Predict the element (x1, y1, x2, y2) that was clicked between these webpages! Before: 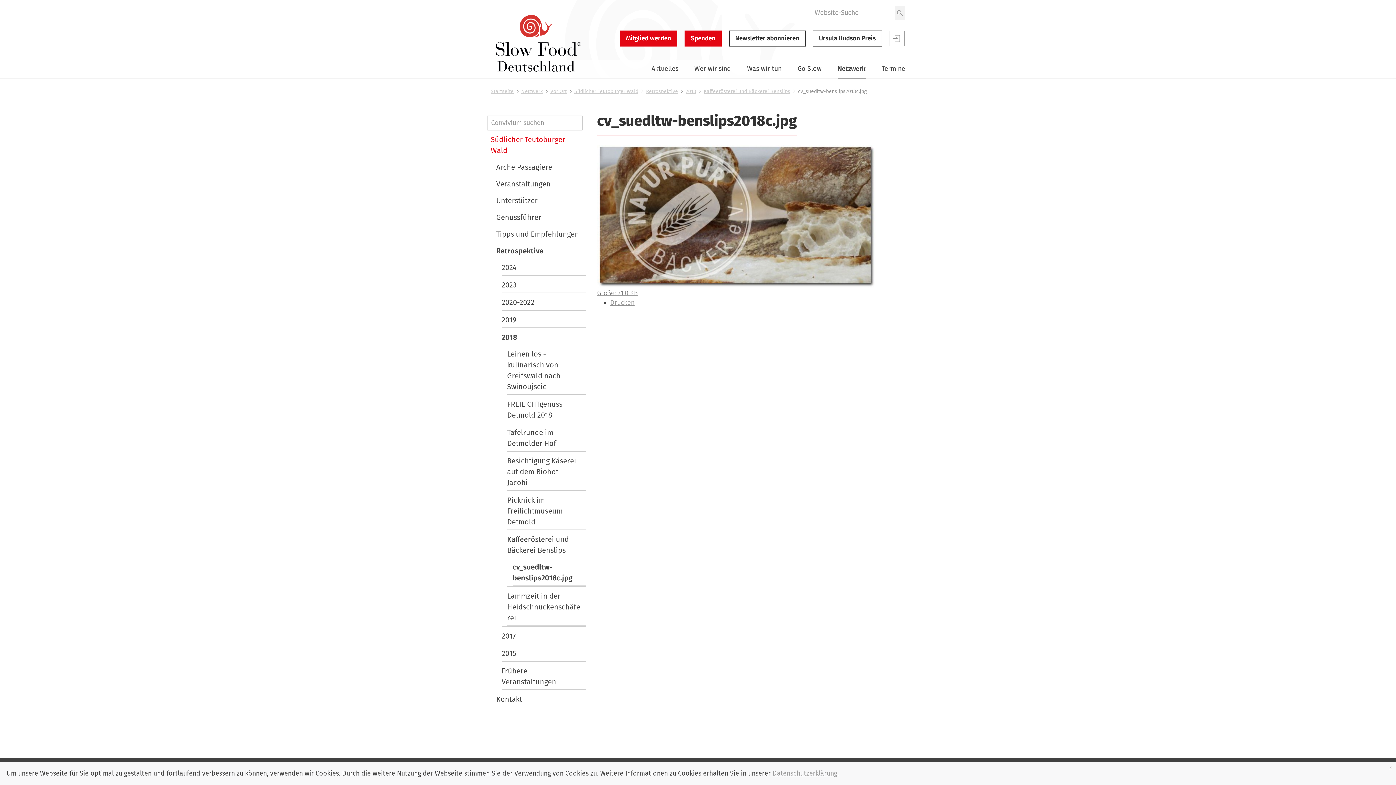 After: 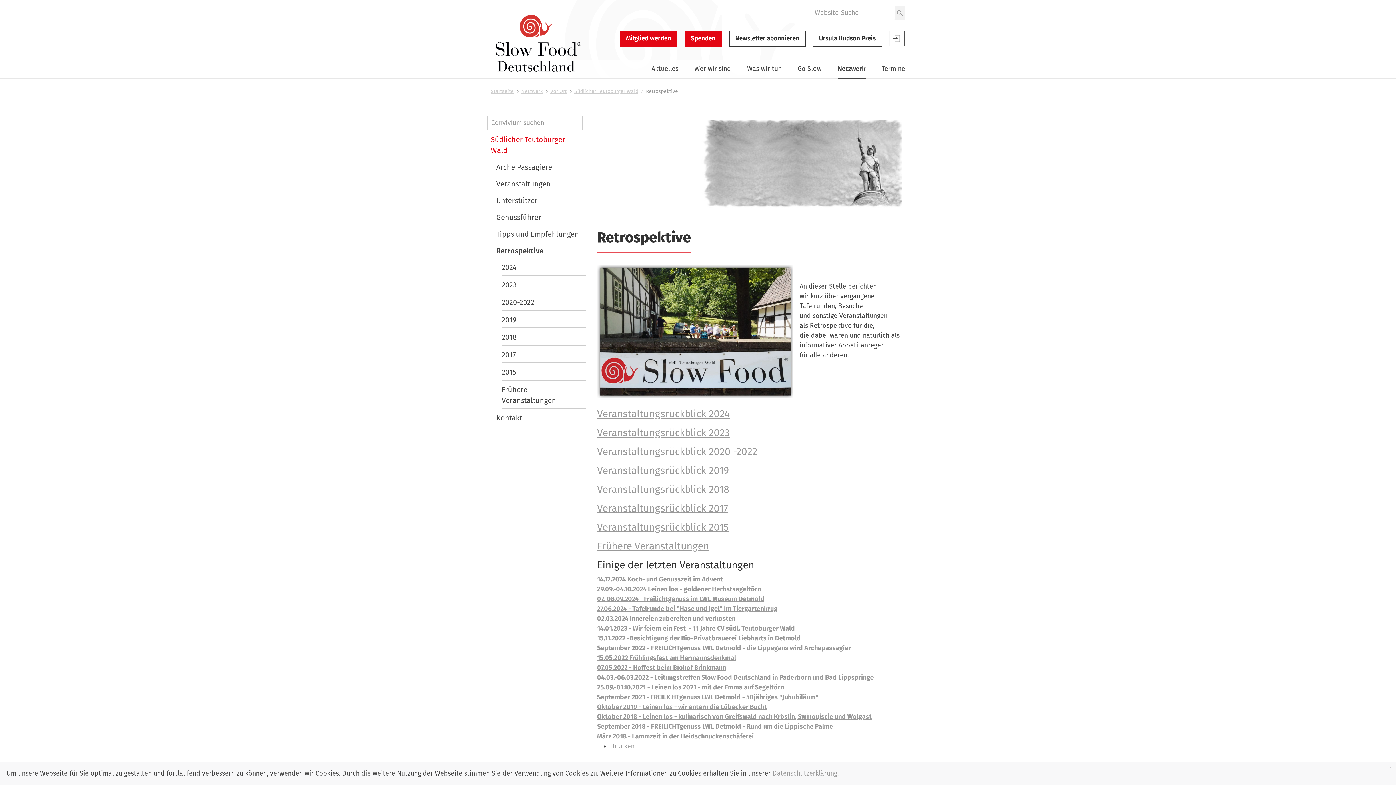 Action: label: Retrospektive bbox: (646, 88, 678, 94)